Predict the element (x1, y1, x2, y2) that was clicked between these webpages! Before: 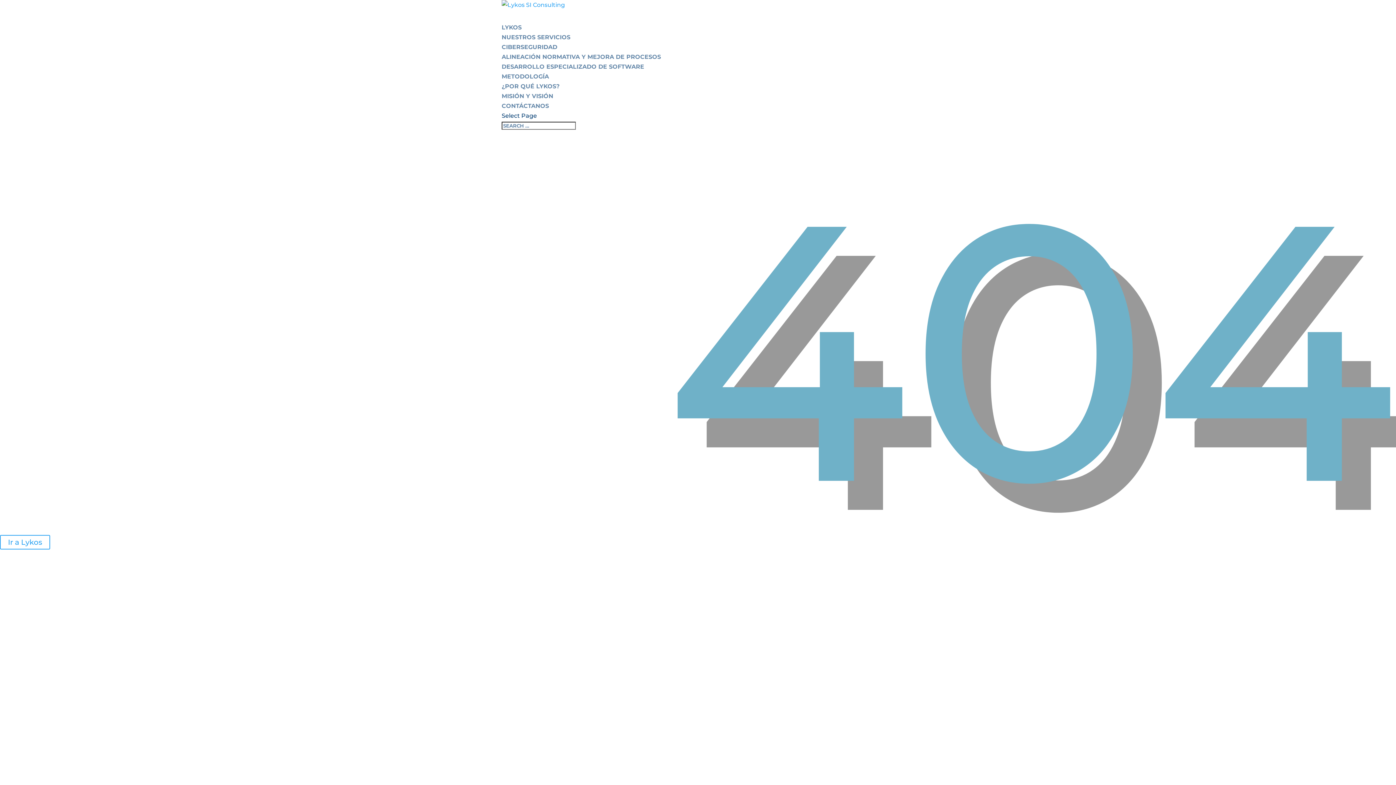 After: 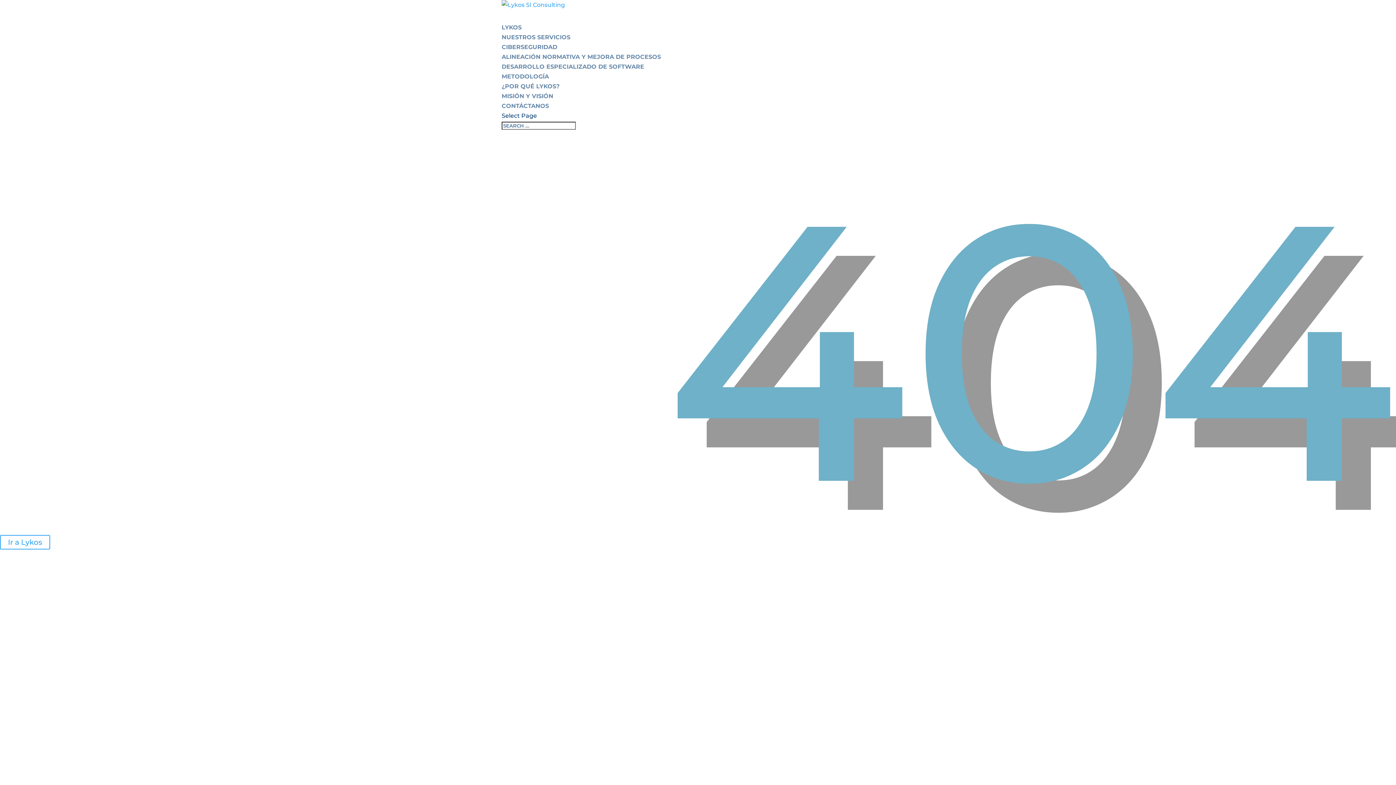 Action: bbox: (501, 53, 661, 60) label: ALINEACIÓN NORMATIVA Y MEJORA DE PROCESOS